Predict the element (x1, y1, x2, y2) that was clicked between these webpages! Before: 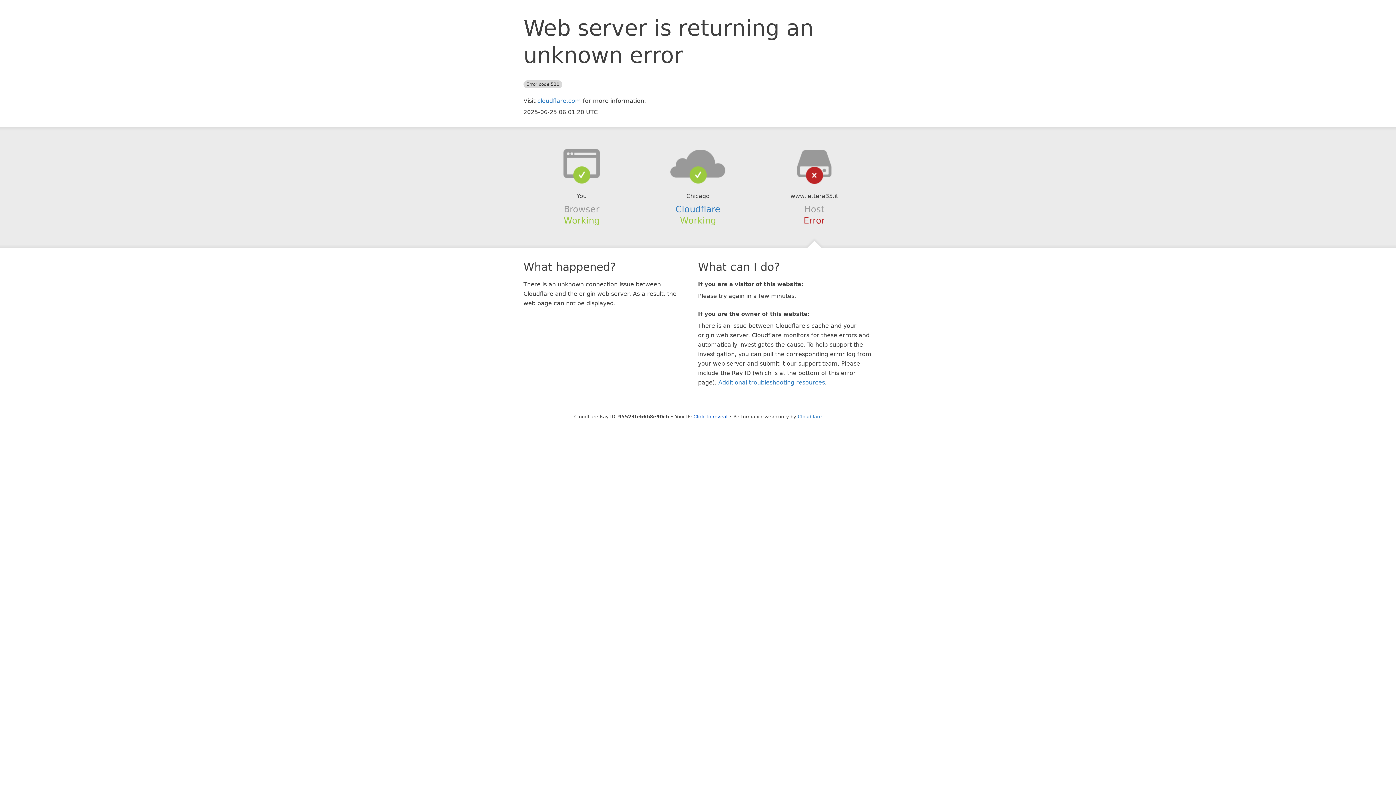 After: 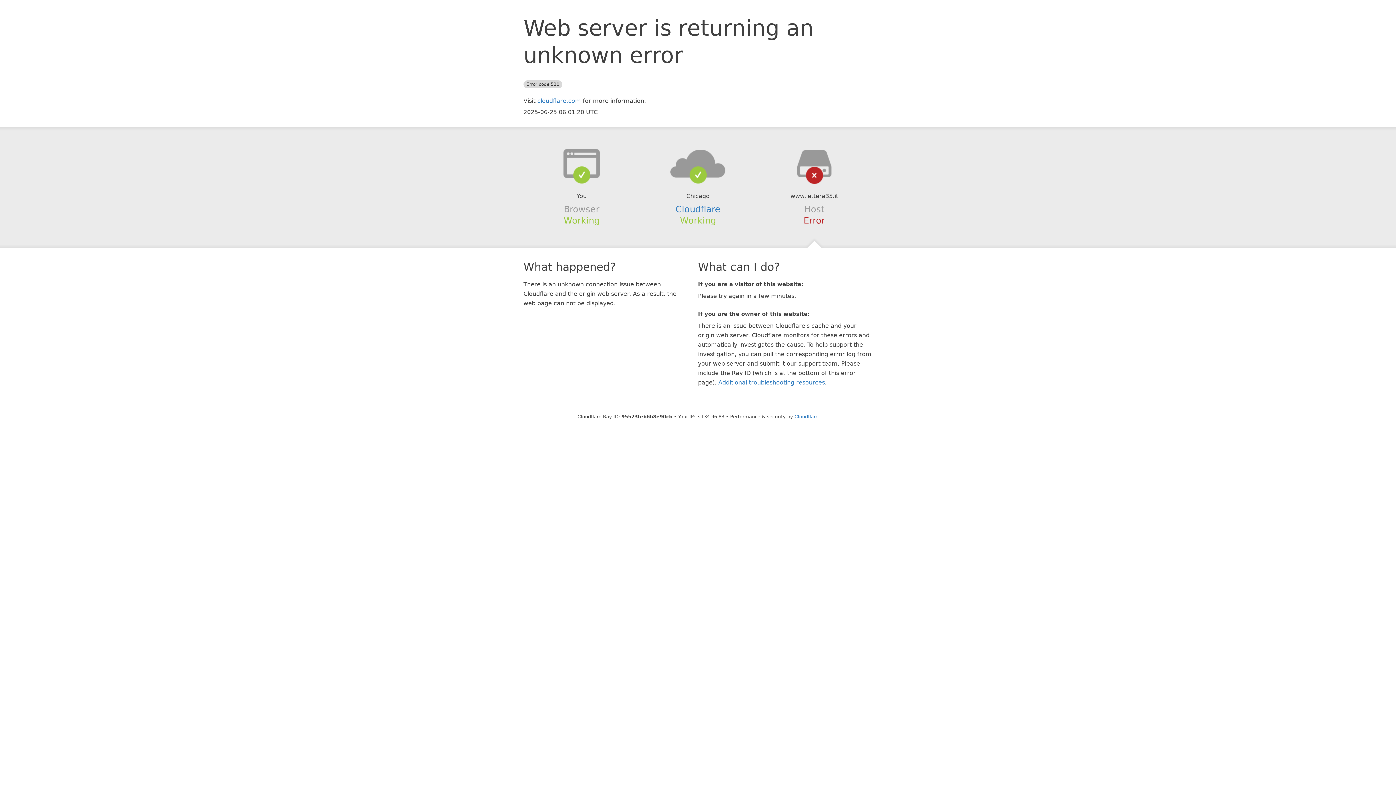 Action: label: Click to reveal bbox: (693, 414, 727, 419)